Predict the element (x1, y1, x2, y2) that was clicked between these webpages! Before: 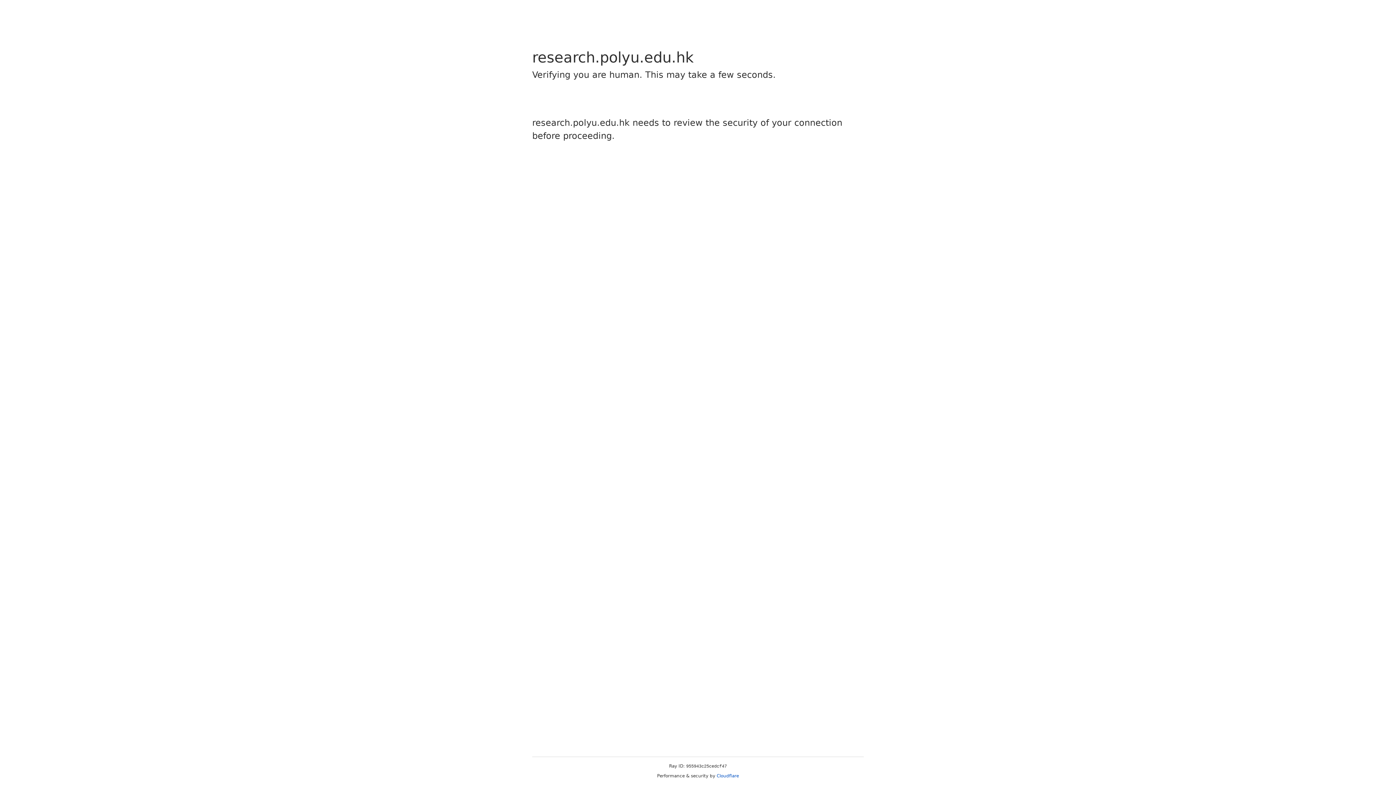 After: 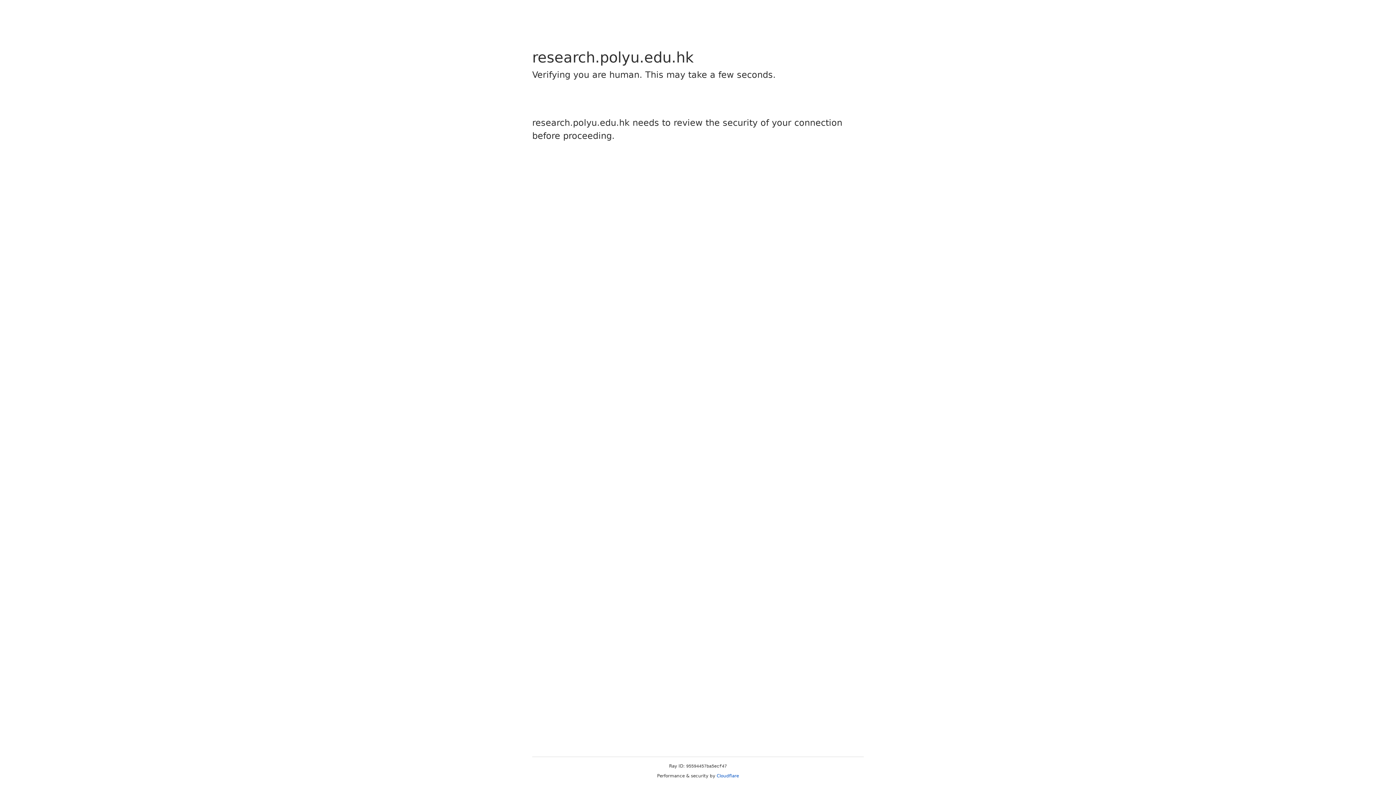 Action: label: Cloudflare bbox: (716, 773, 739, 778)